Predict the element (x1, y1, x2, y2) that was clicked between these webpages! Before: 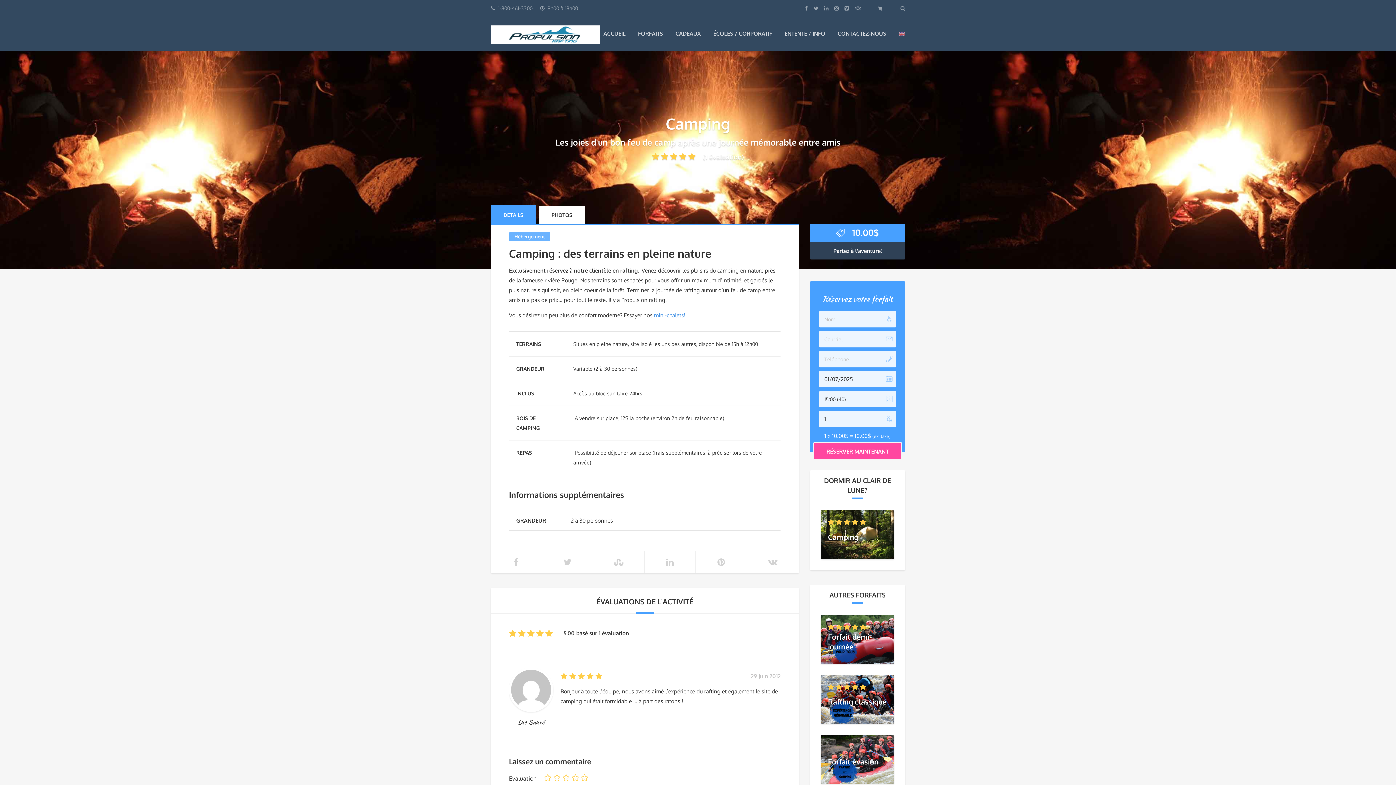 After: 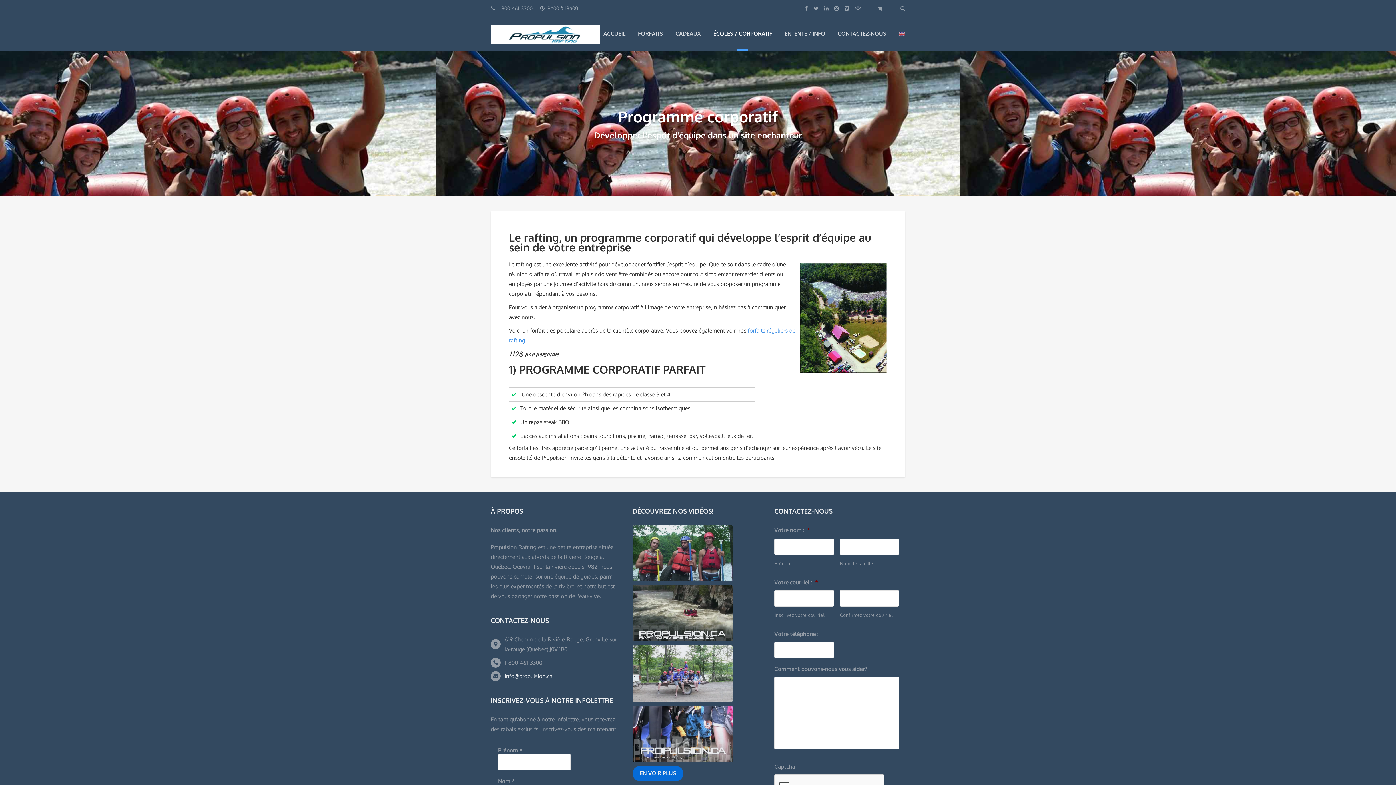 Action: bbox: (713, 30, 772, 37) label: ÉCOLES / CORPORATIF